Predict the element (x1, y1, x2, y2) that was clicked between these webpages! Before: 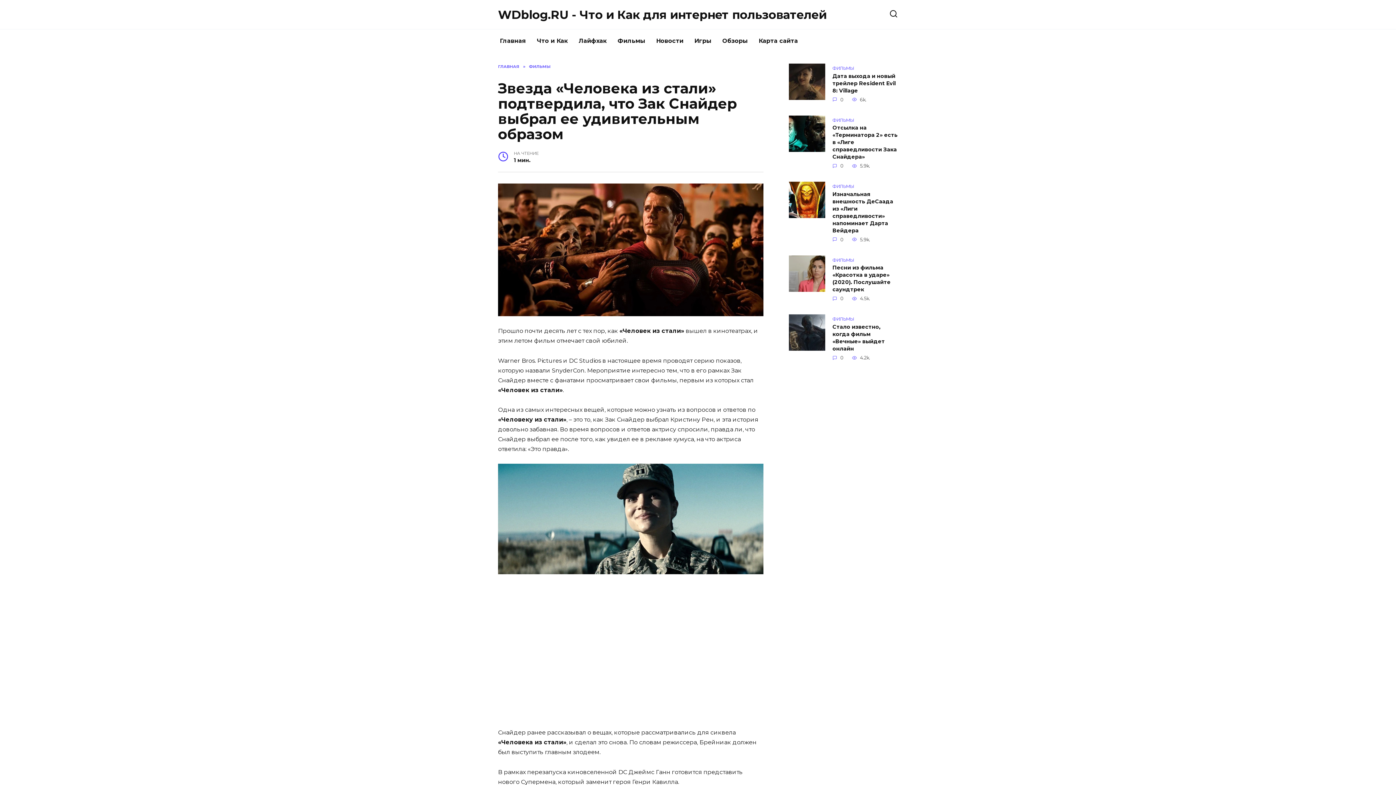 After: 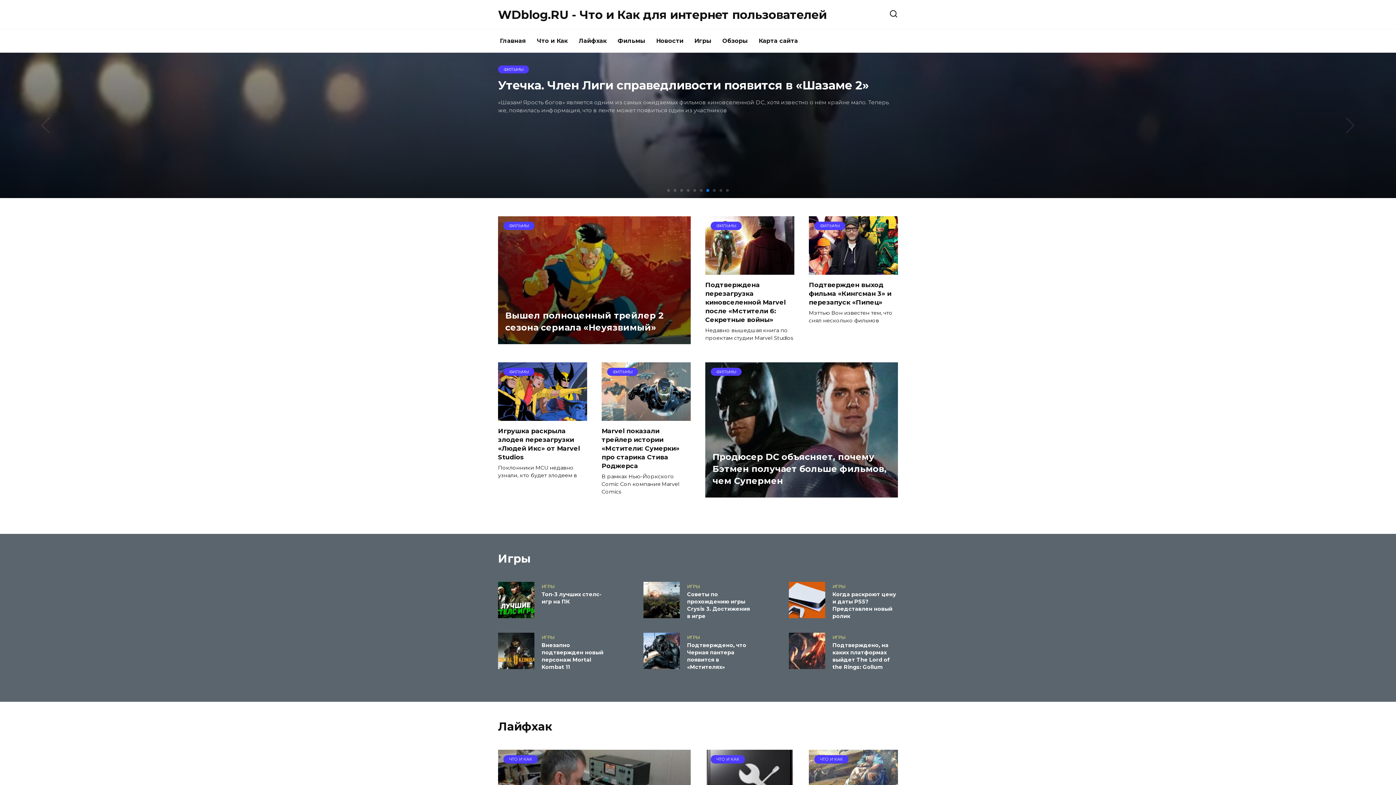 Action: bbox: (498, 64, 519, 69) label: ГЛАВНАЯ